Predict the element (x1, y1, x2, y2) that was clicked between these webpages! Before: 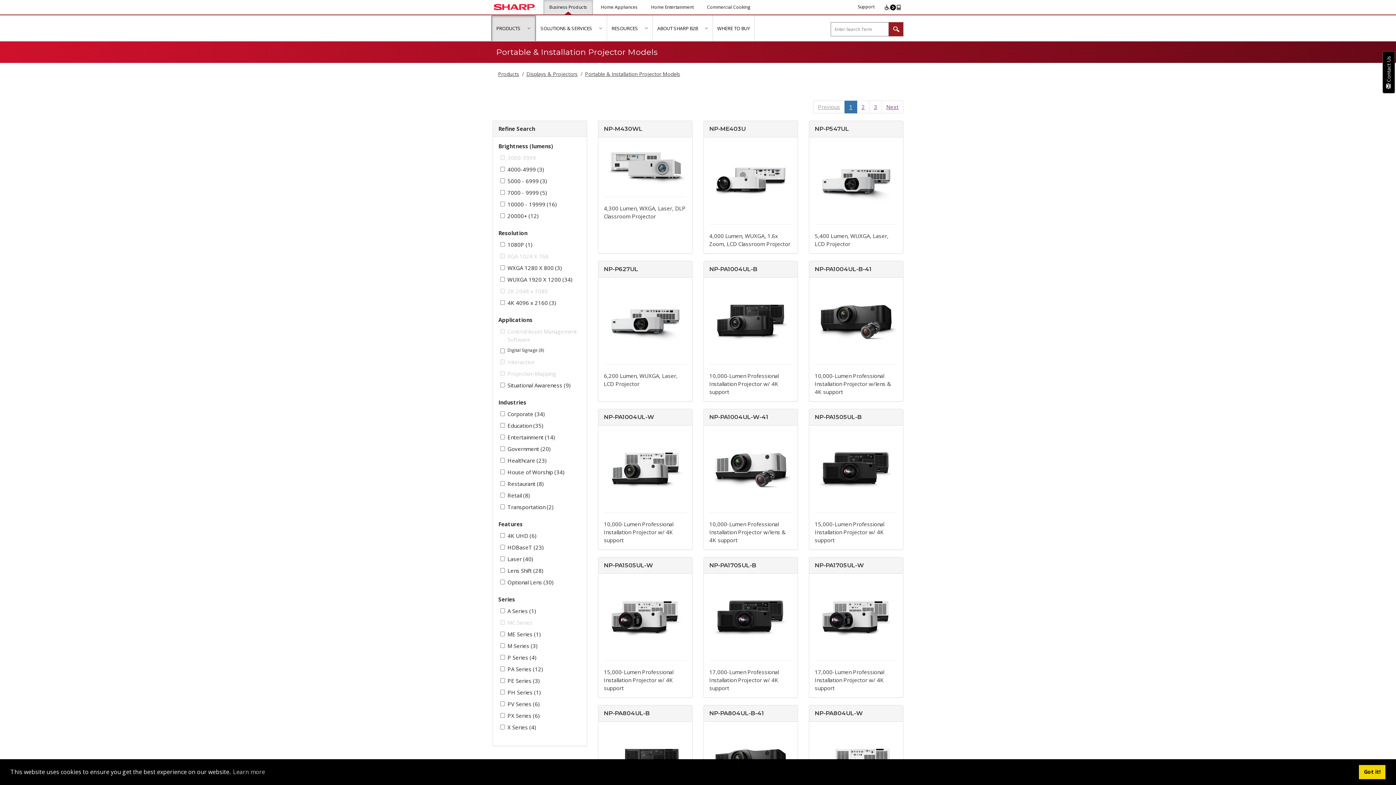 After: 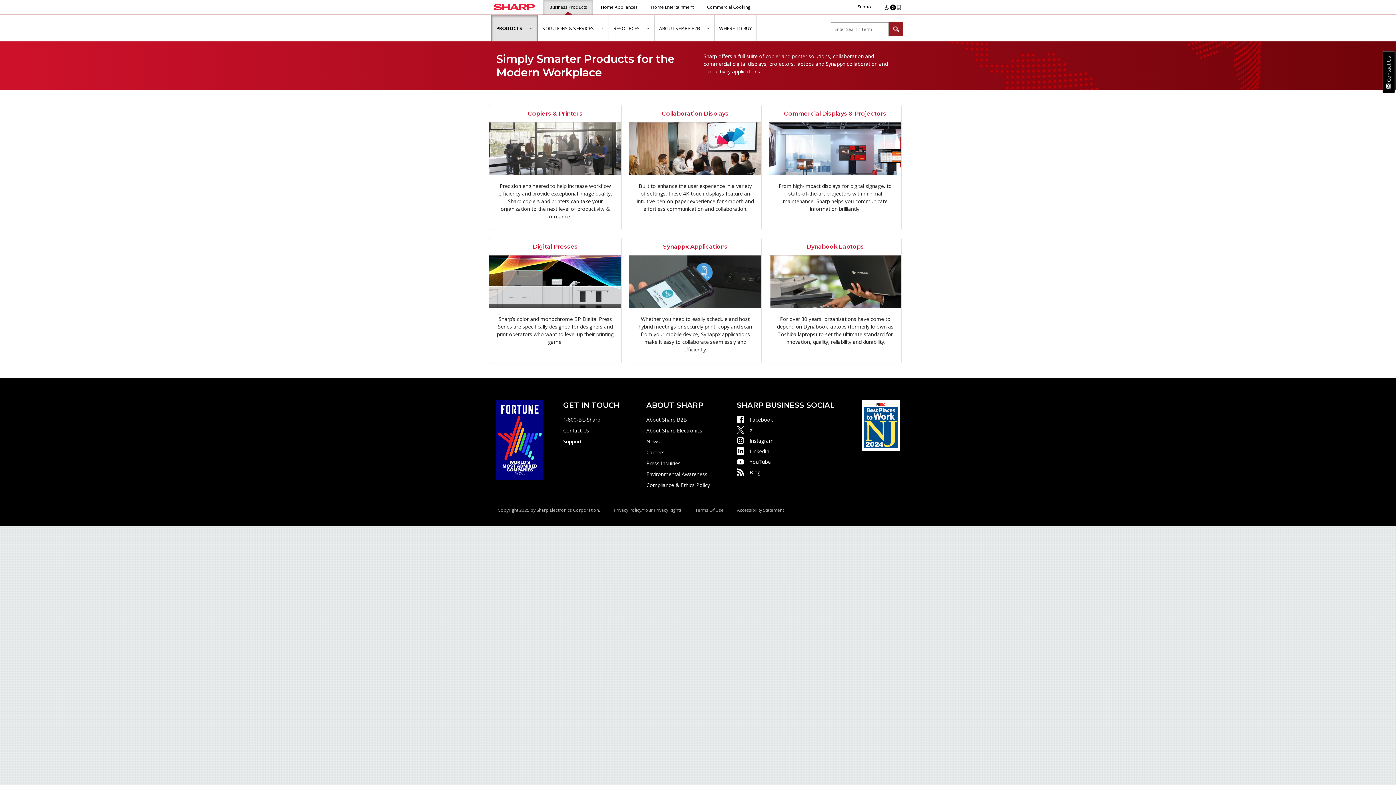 Action: label: PRODUCTS bbox: (492, 15, 522, 40)